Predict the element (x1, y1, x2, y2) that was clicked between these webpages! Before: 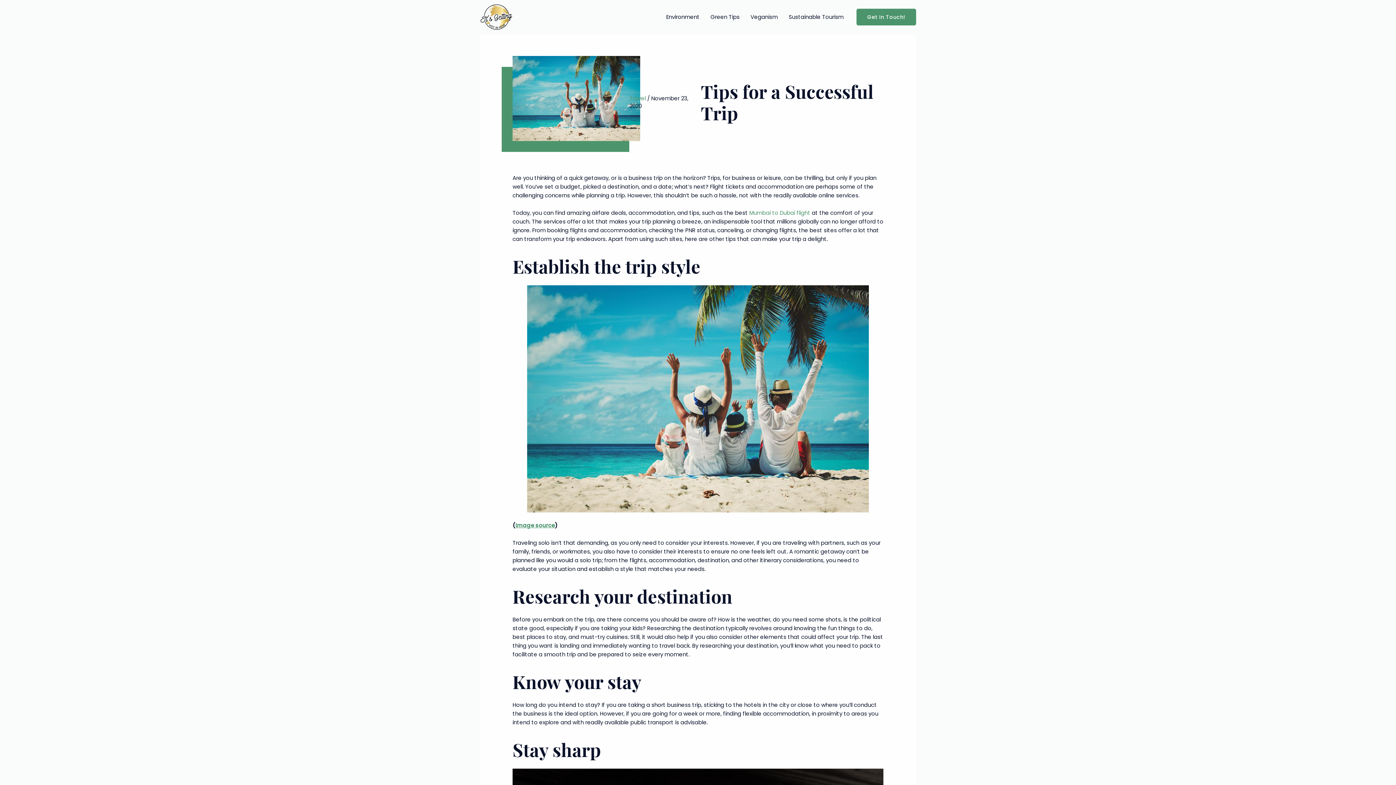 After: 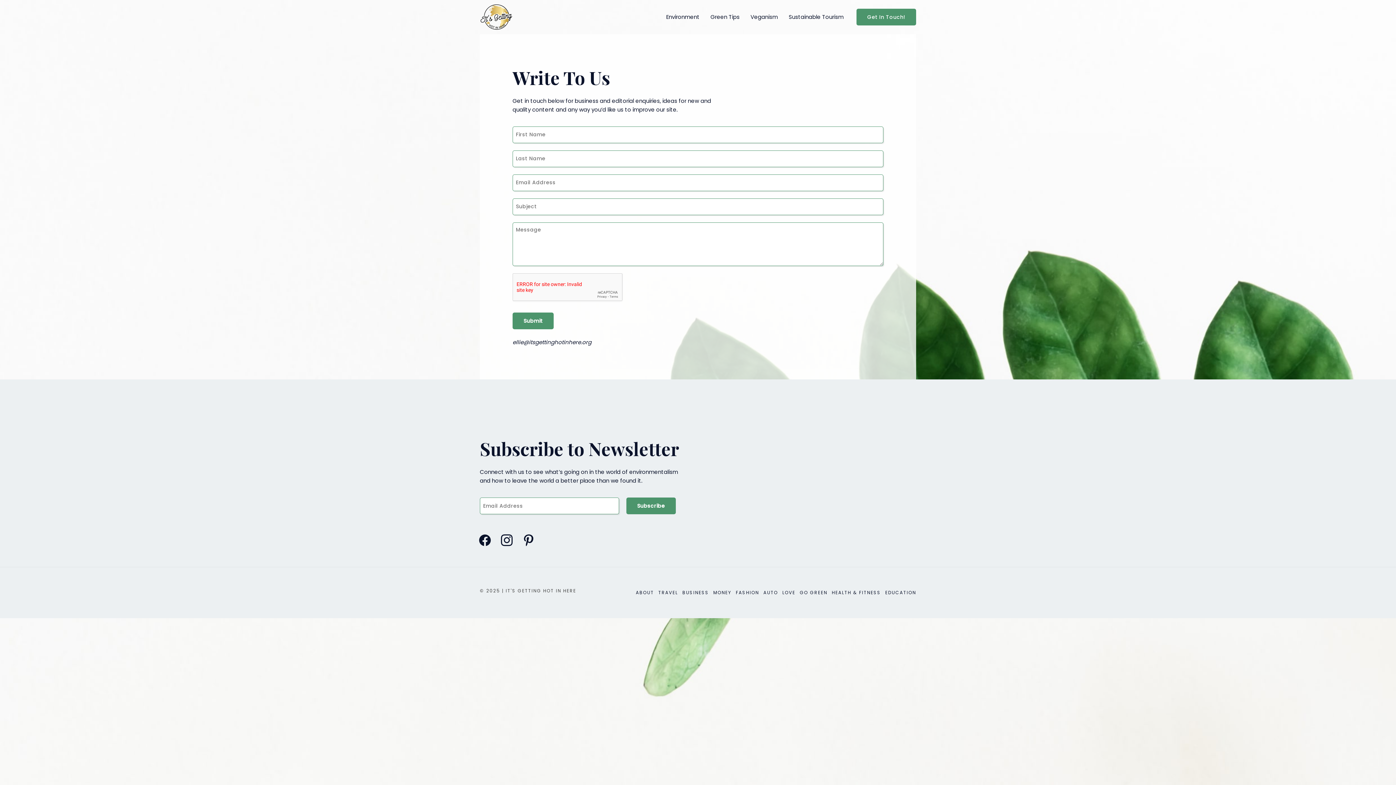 Action: label: Get In Touch! bbox: (856, 8, 916, 25)